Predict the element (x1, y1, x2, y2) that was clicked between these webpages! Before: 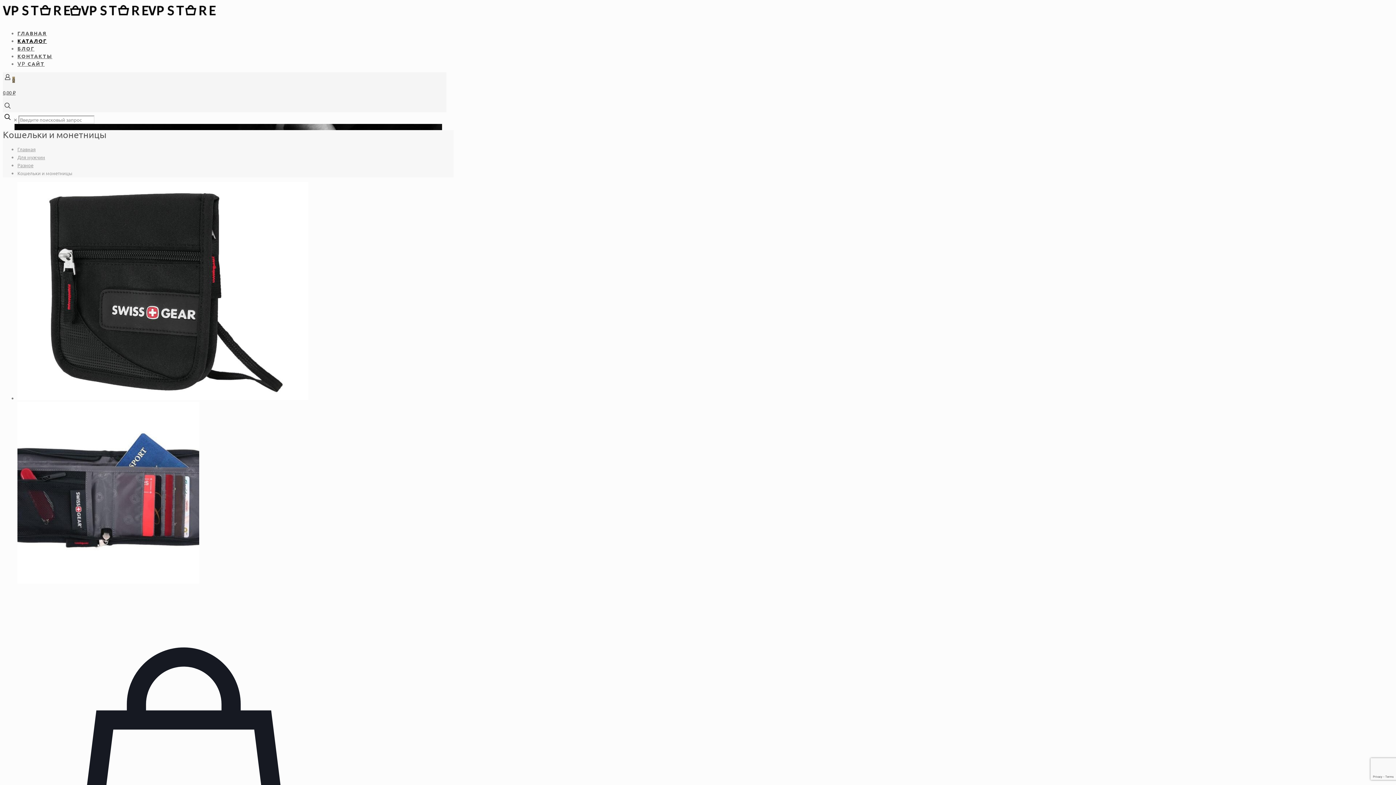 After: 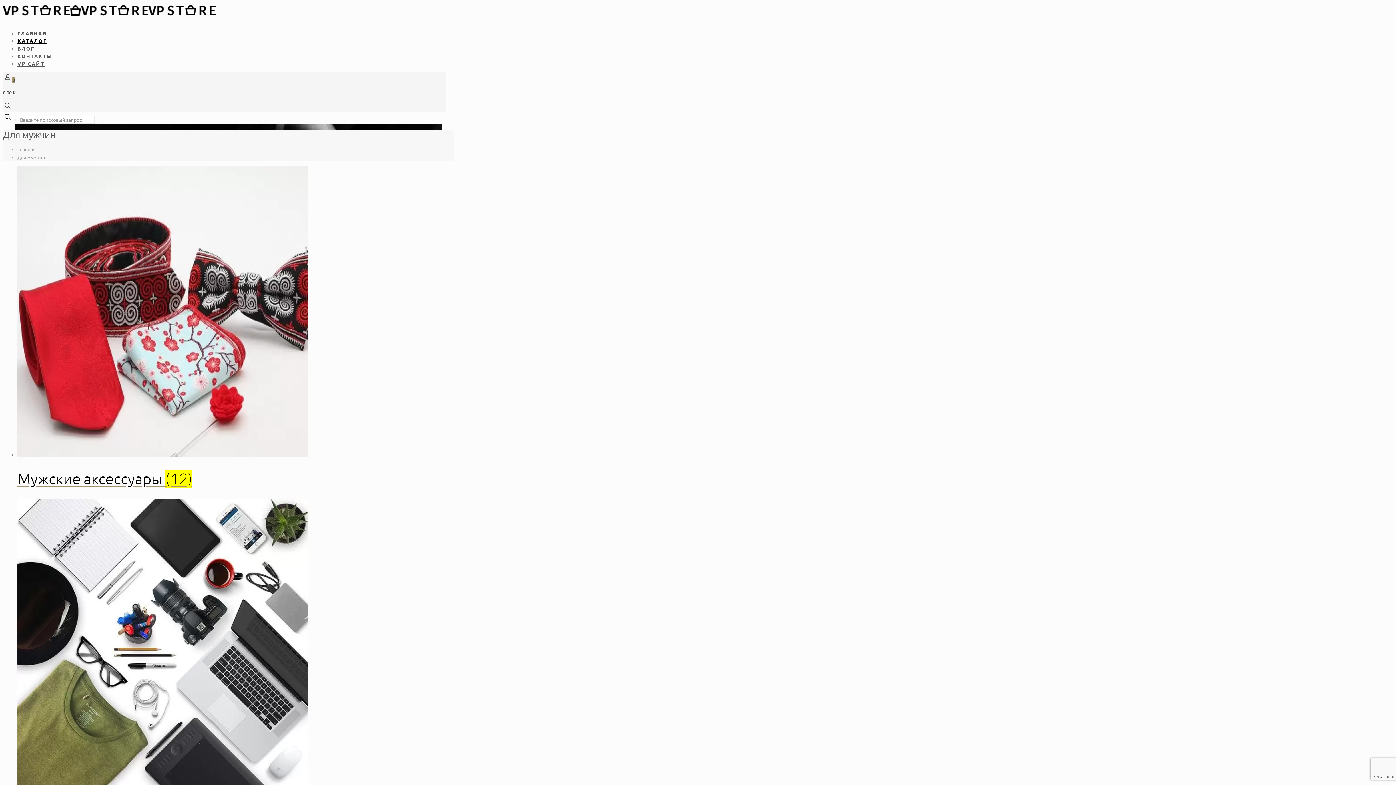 Action: label: Для мужчин bbox: (17, 154, 45, 160)